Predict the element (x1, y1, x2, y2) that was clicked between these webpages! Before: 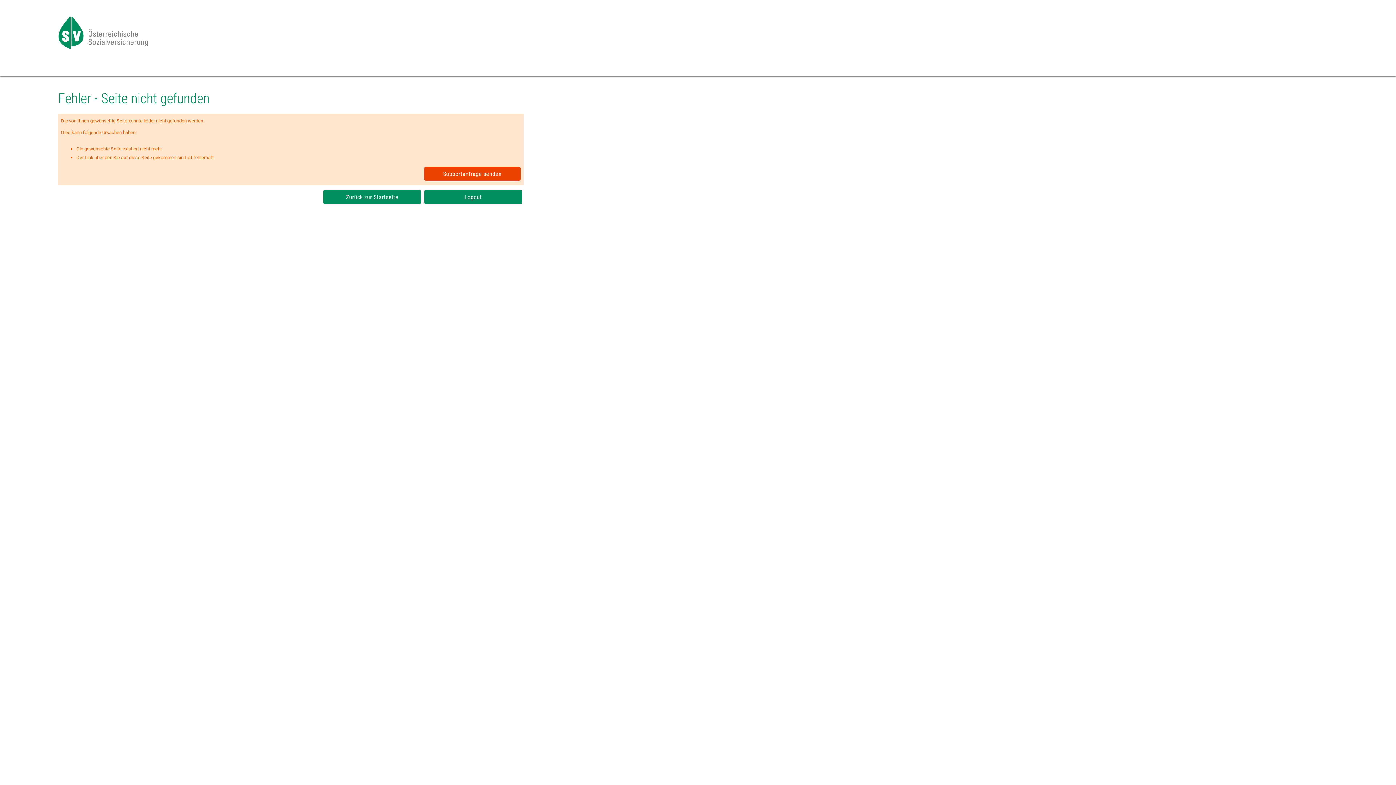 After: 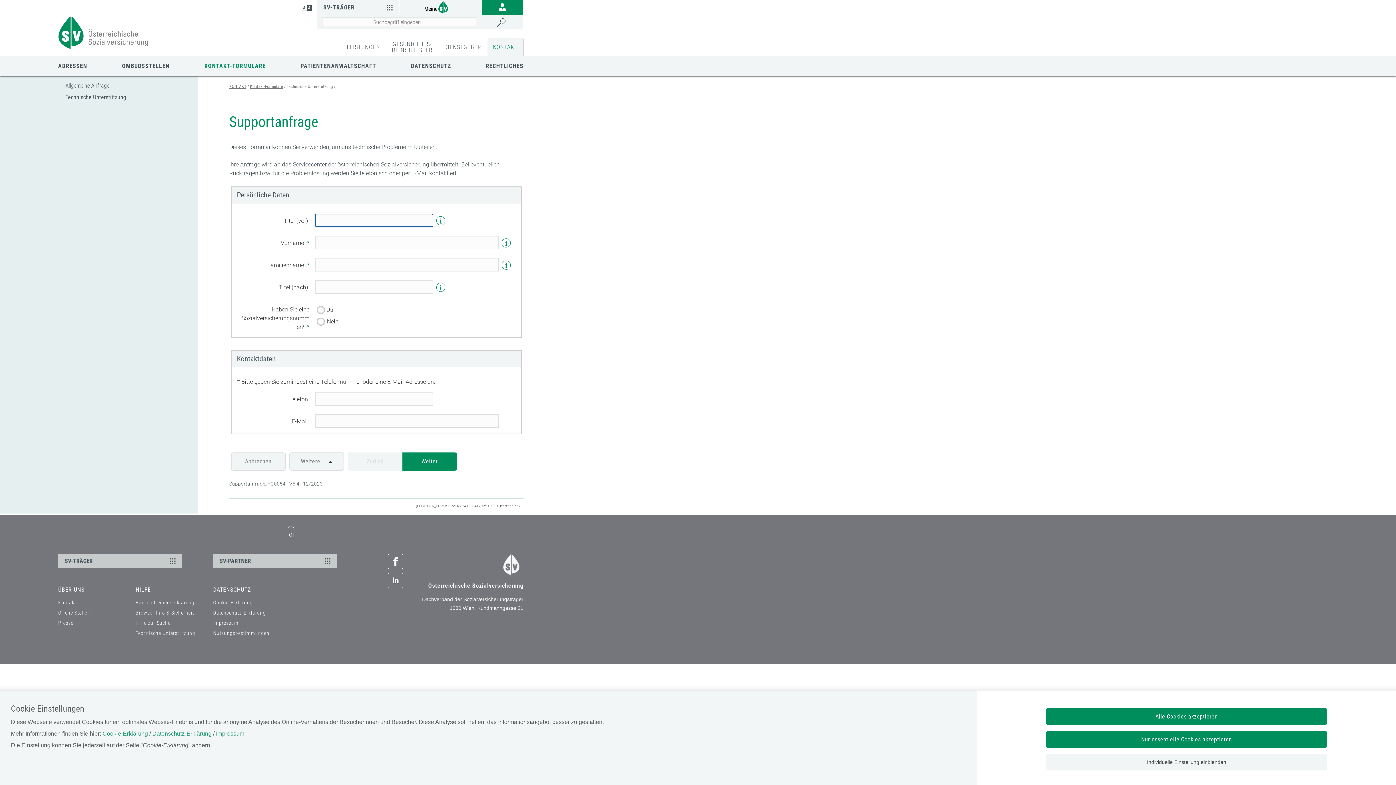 Action: label: Supportanfrage senden bbox: (424, 166, 520, 180)